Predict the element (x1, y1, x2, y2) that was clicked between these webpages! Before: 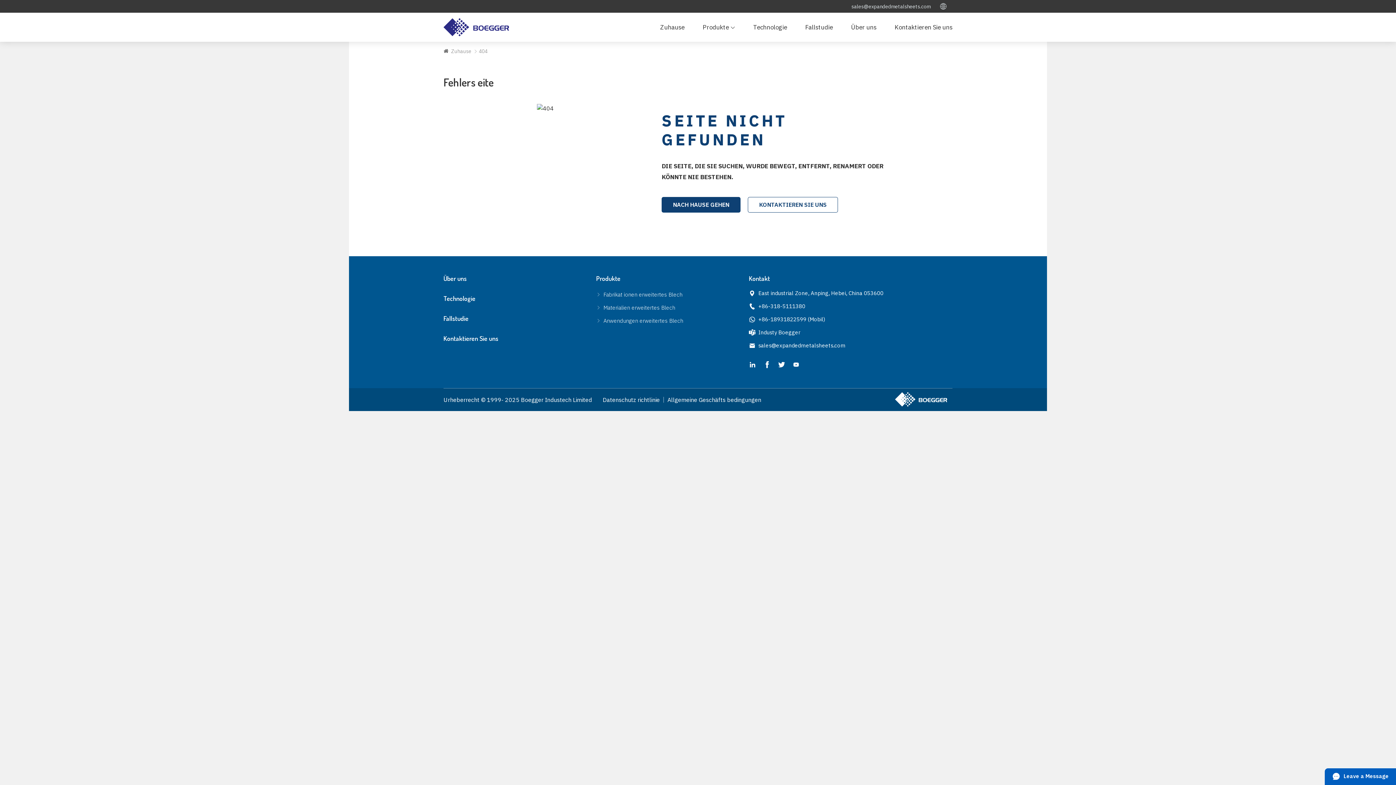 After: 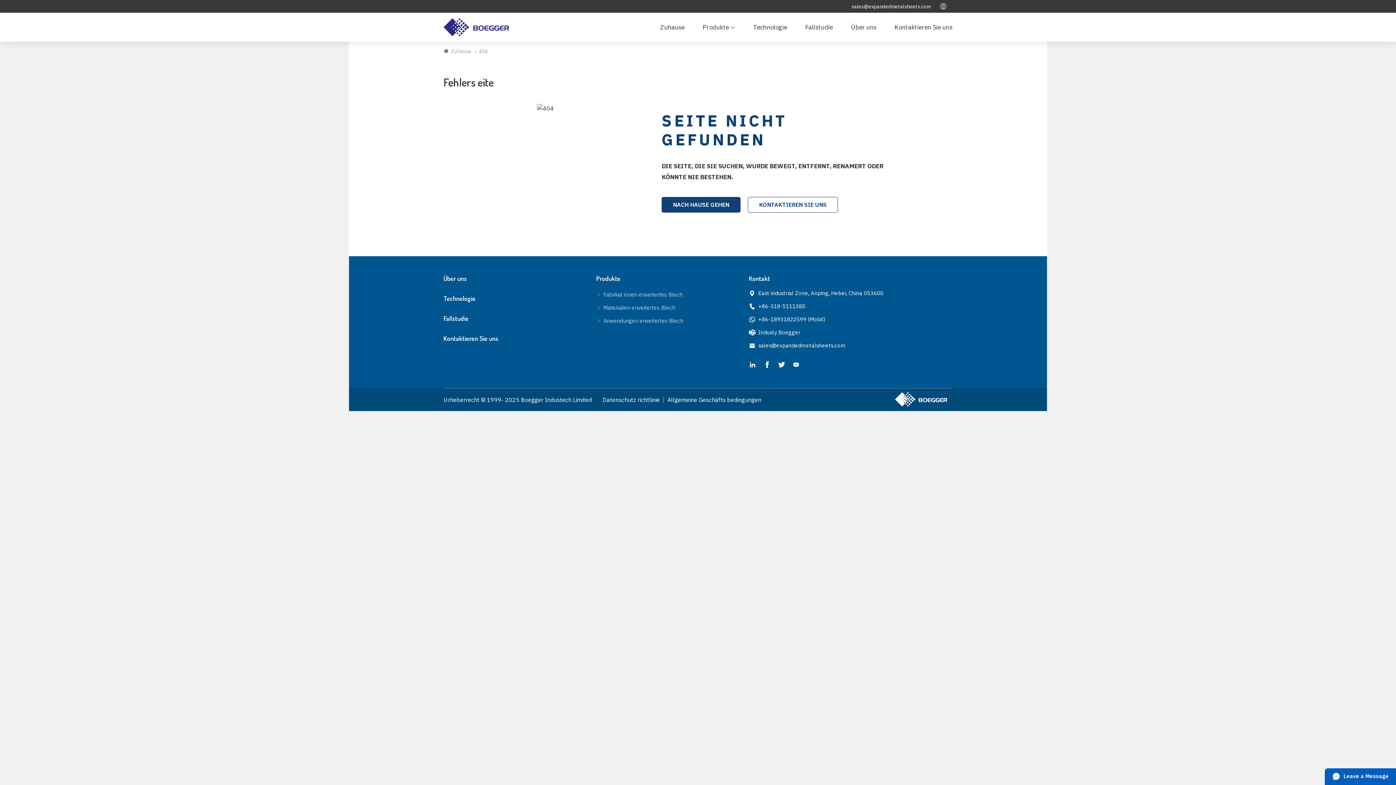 Action: label: sales@expandedmetalsheets.com bbox: (851, 2, 930, 10)